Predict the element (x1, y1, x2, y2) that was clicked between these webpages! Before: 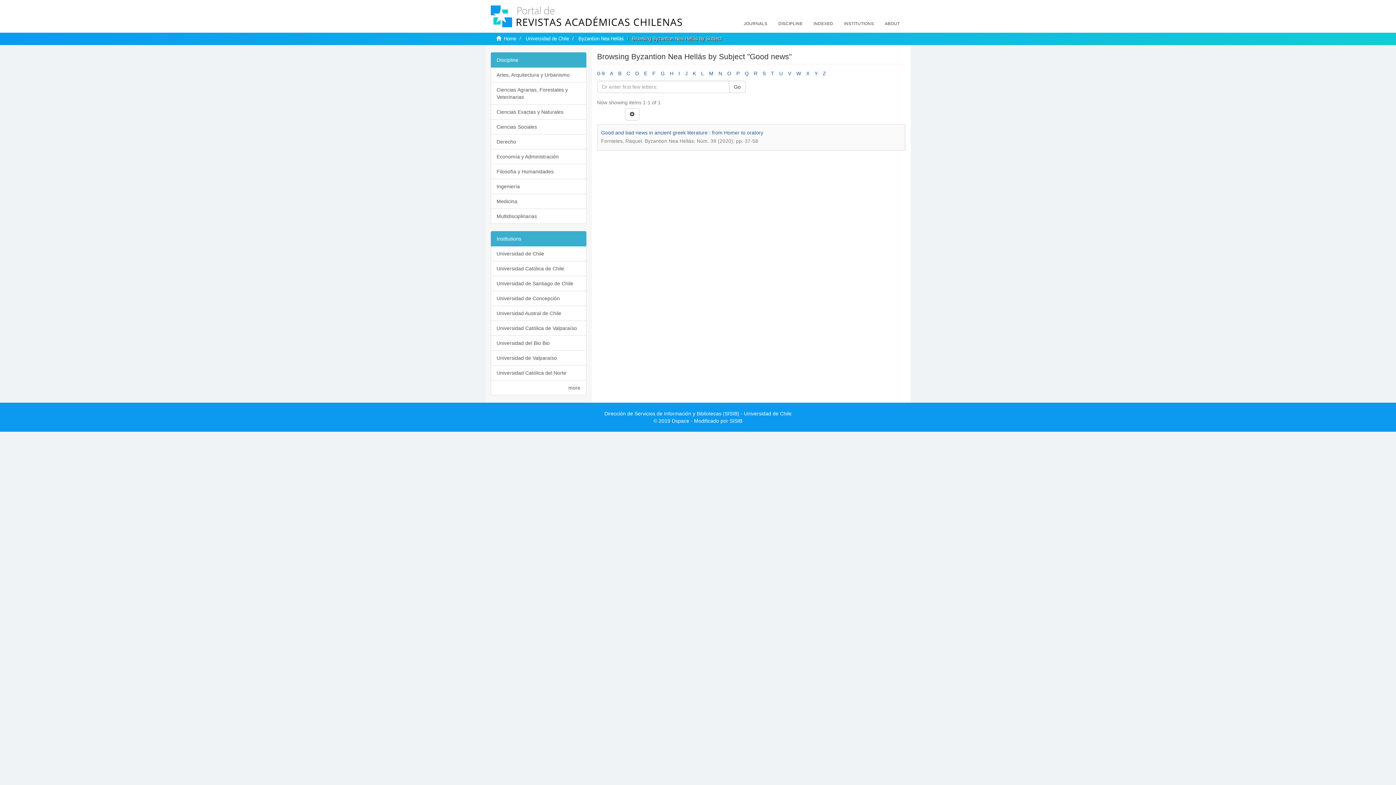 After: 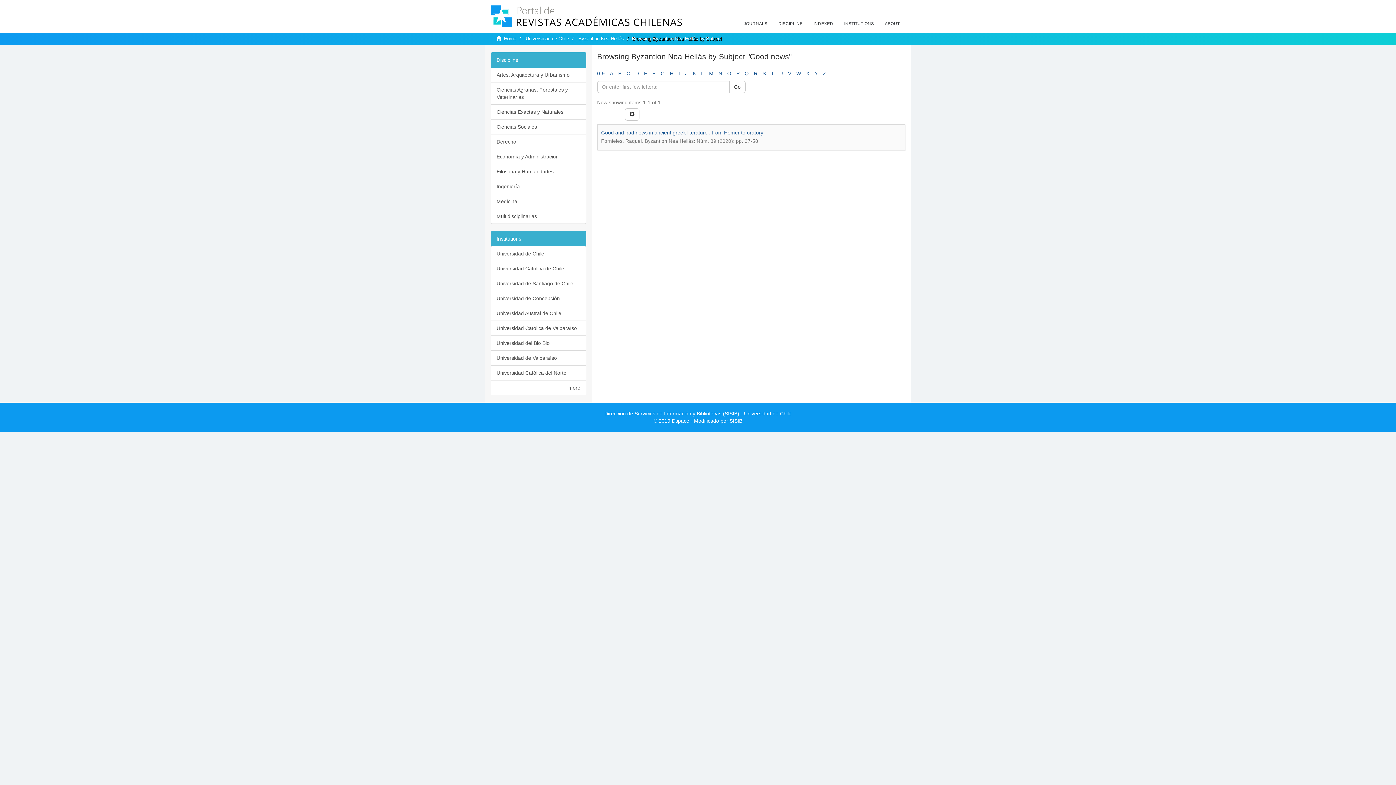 Action: bbox: (490, 231, 586, 246) label: Institutions